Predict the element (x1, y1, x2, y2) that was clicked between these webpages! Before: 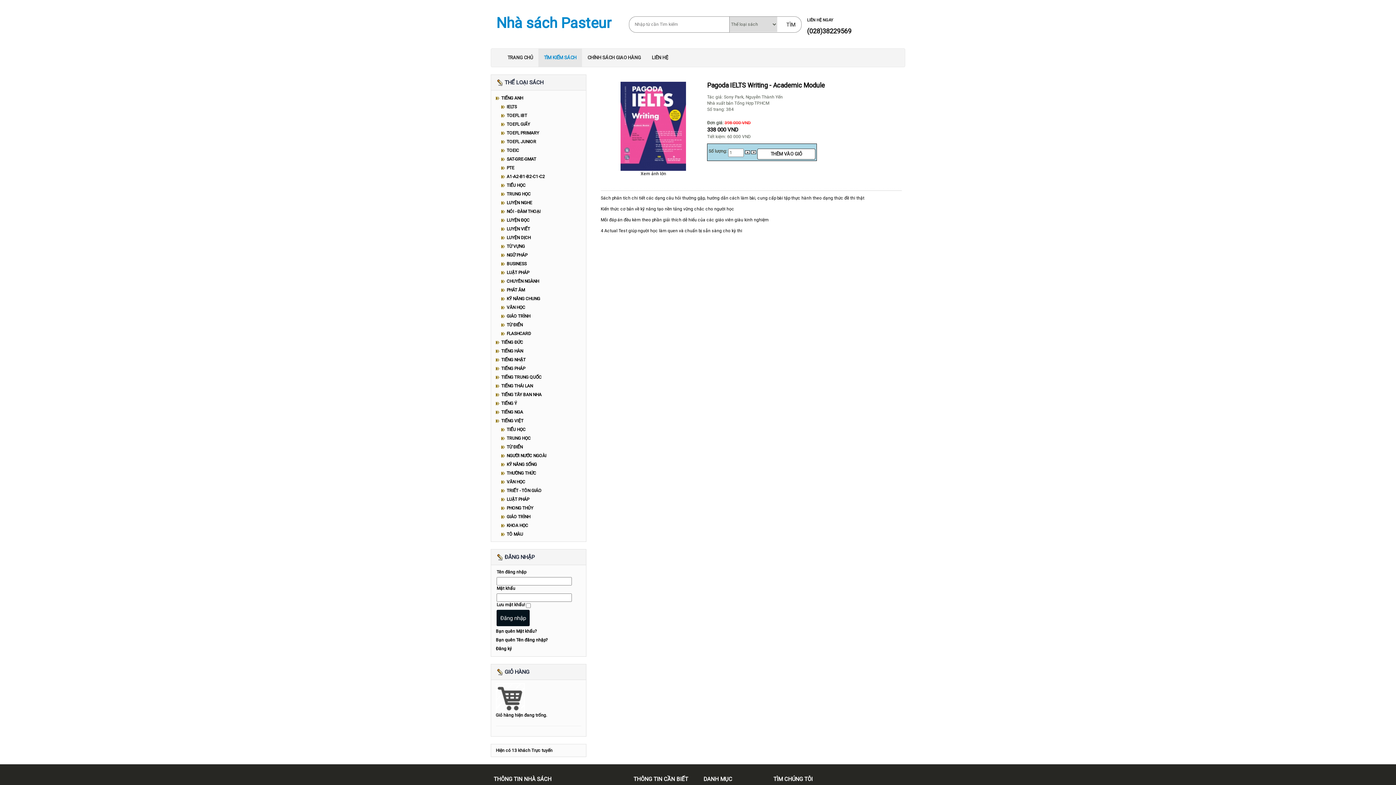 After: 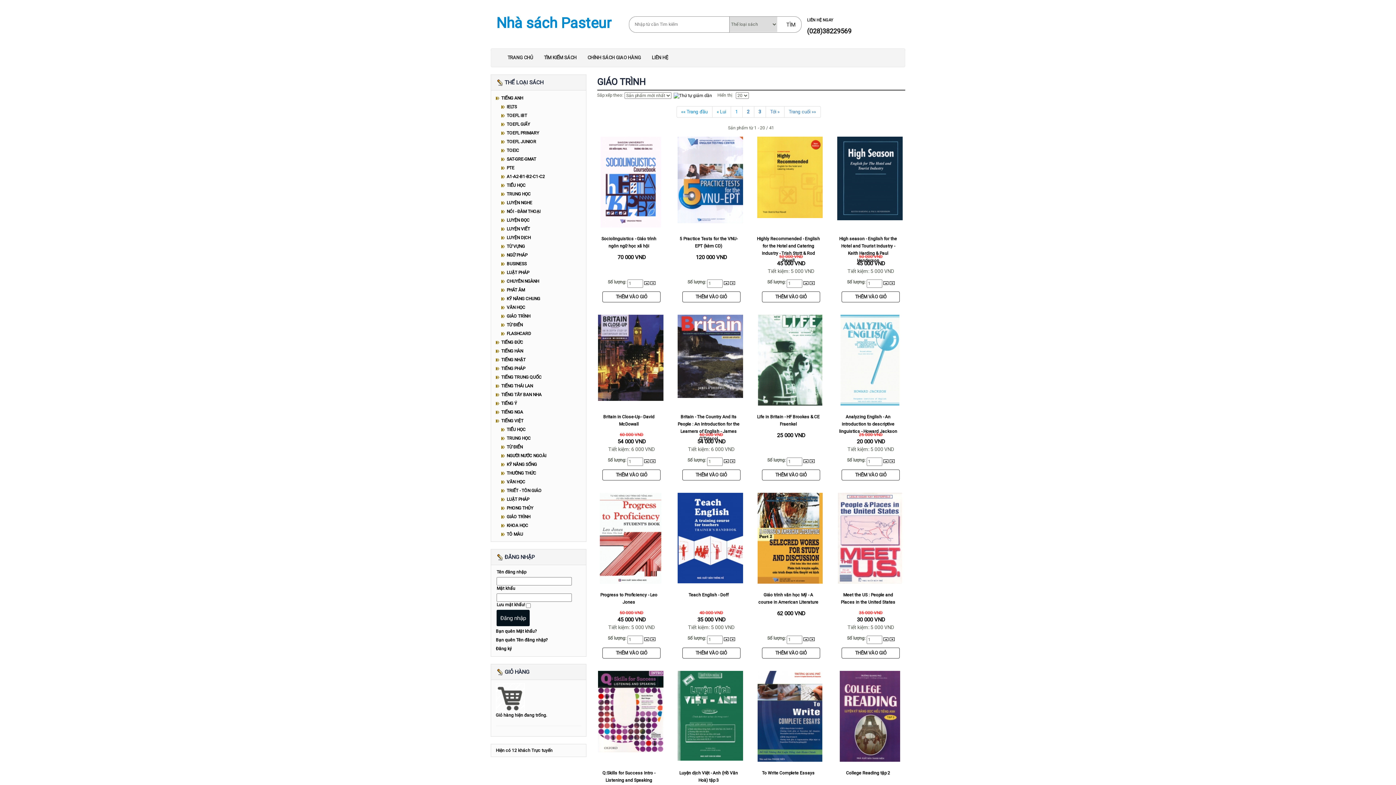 Action: bbox: (506, 313, 530, 318) label: GIÁO TRÌNH